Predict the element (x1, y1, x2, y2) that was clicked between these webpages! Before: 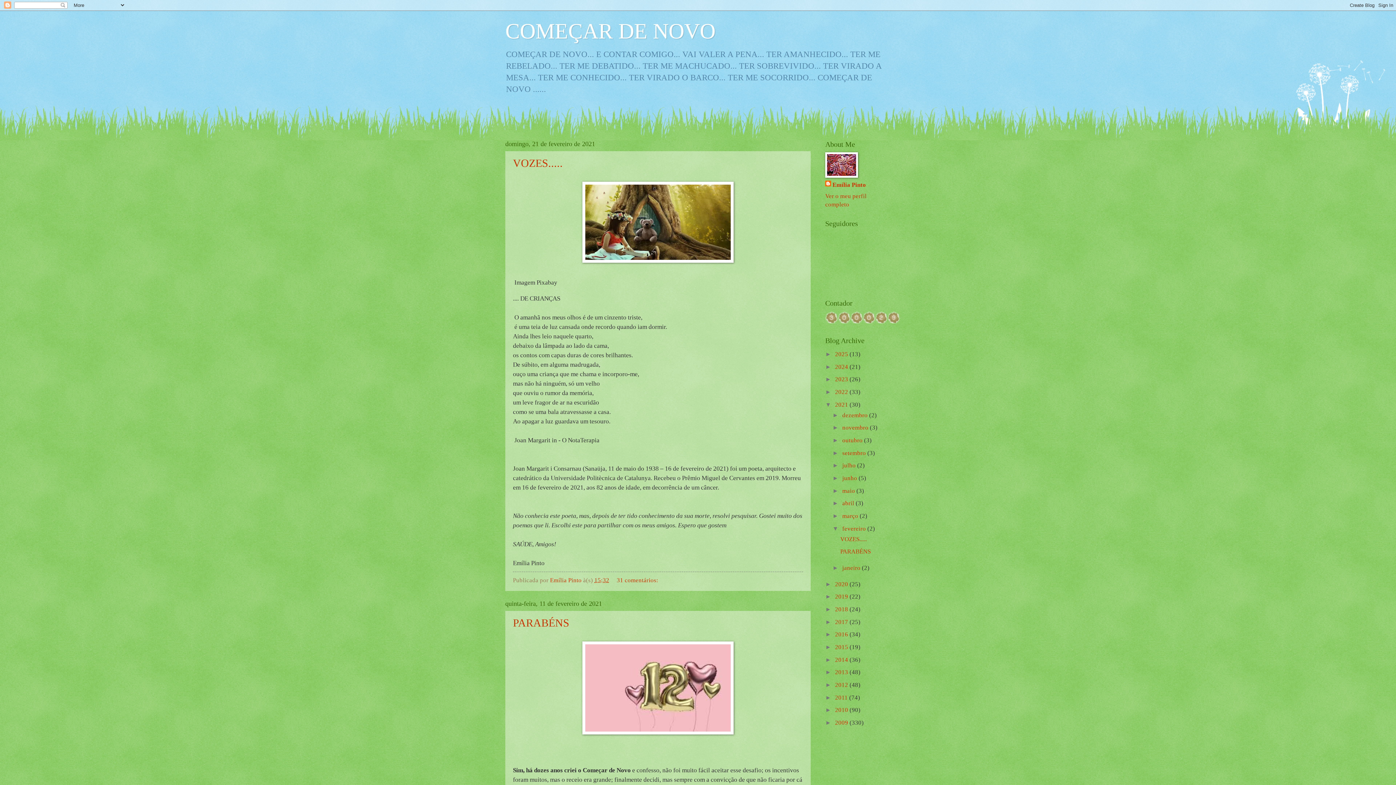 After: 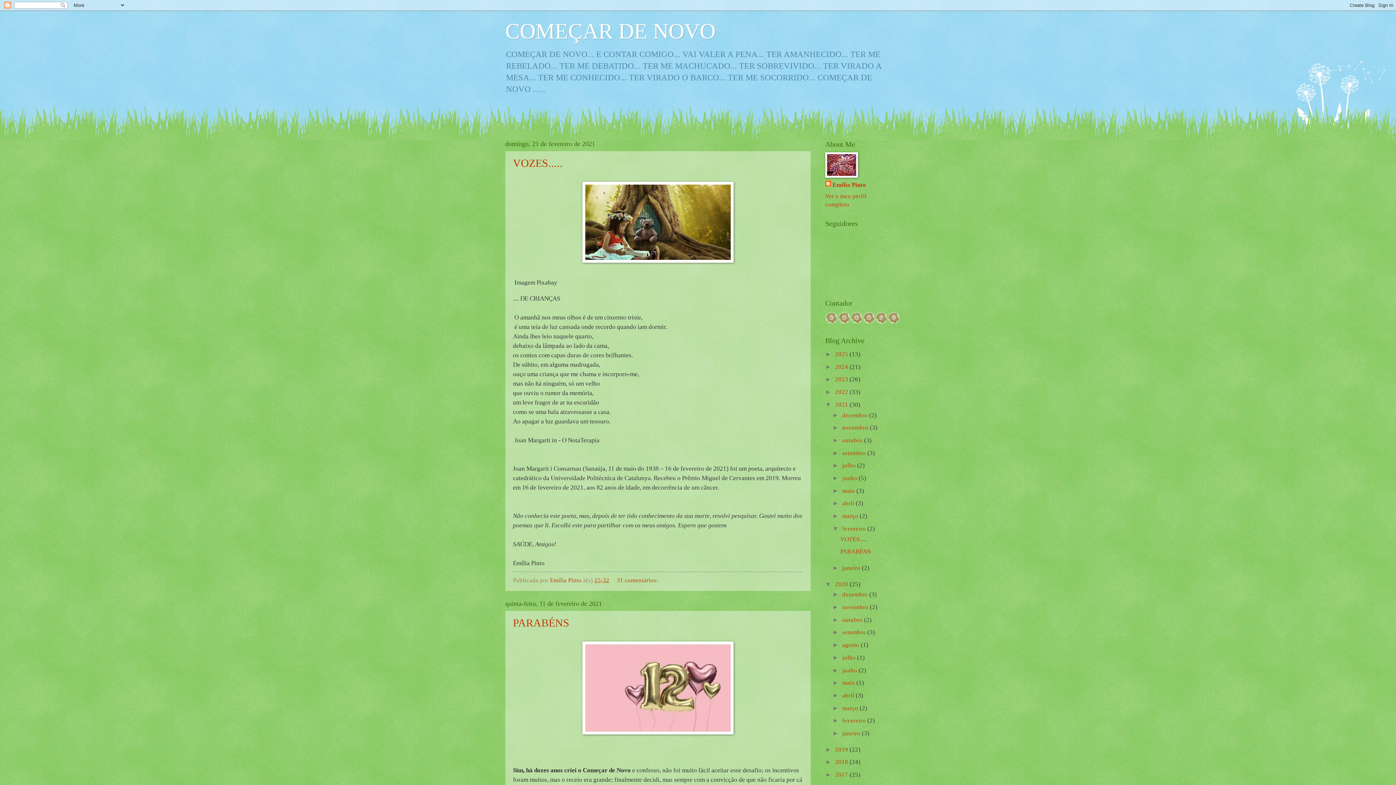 Action: bbox: (825, 580, 835, 587) label: ►  